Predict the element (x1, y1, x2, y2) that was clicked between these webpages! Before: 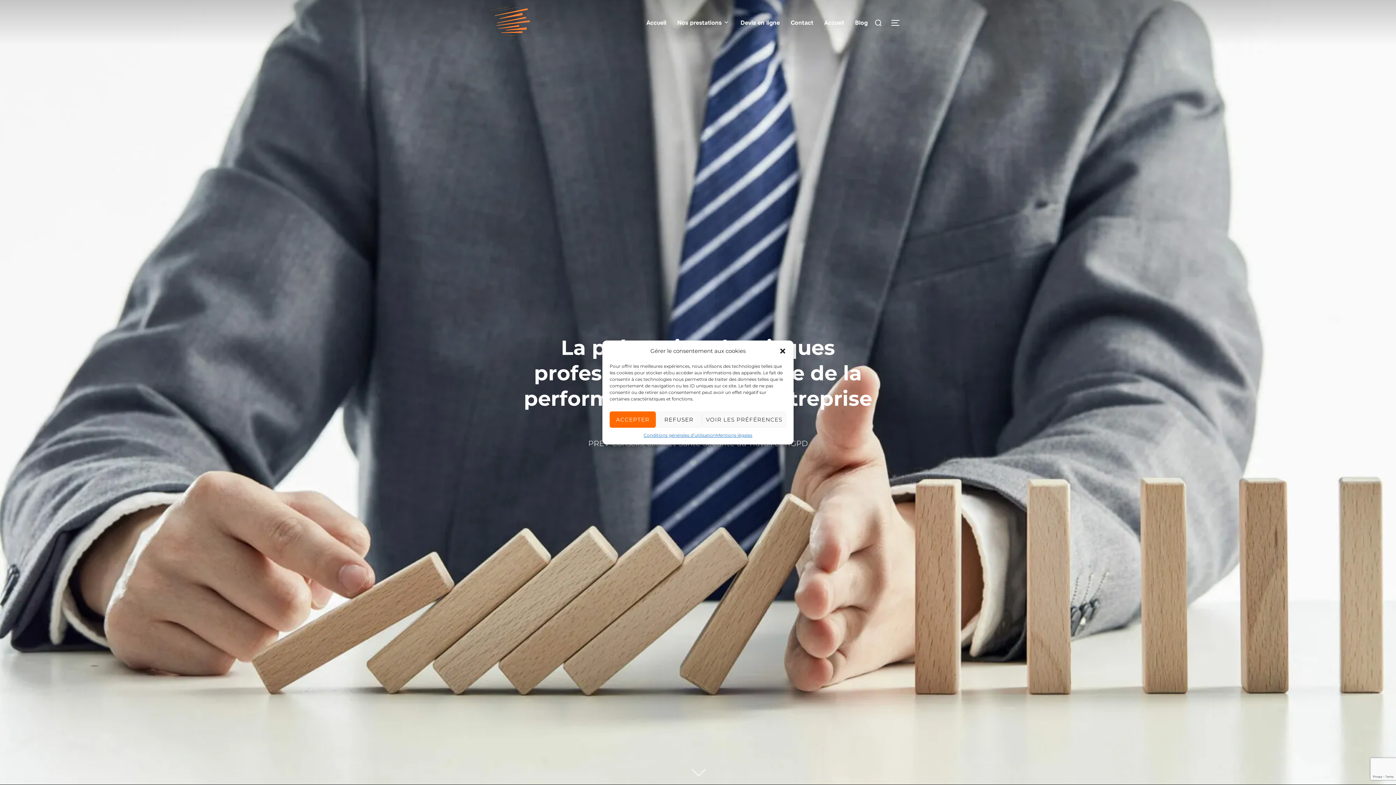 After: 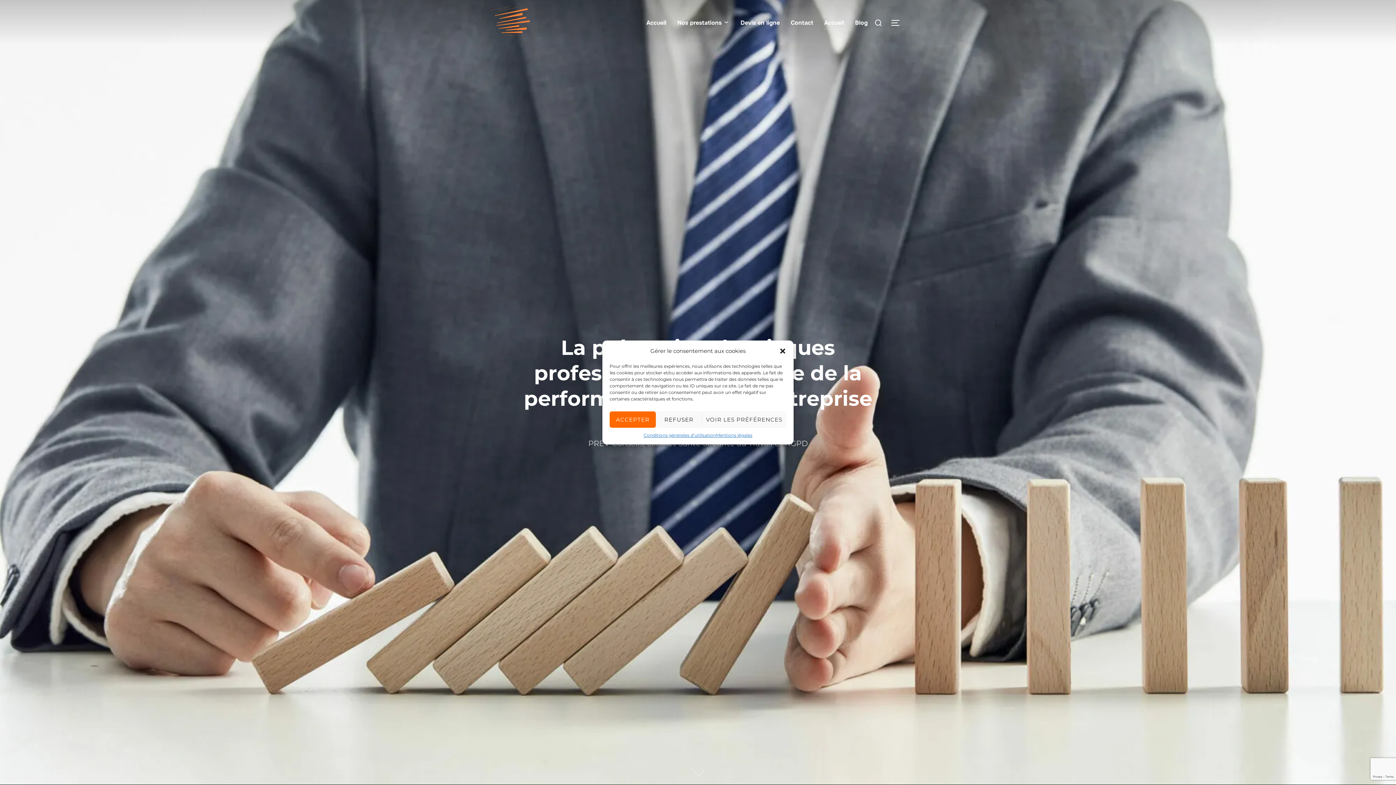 Action: bbox: (490, 6, 530, 38)